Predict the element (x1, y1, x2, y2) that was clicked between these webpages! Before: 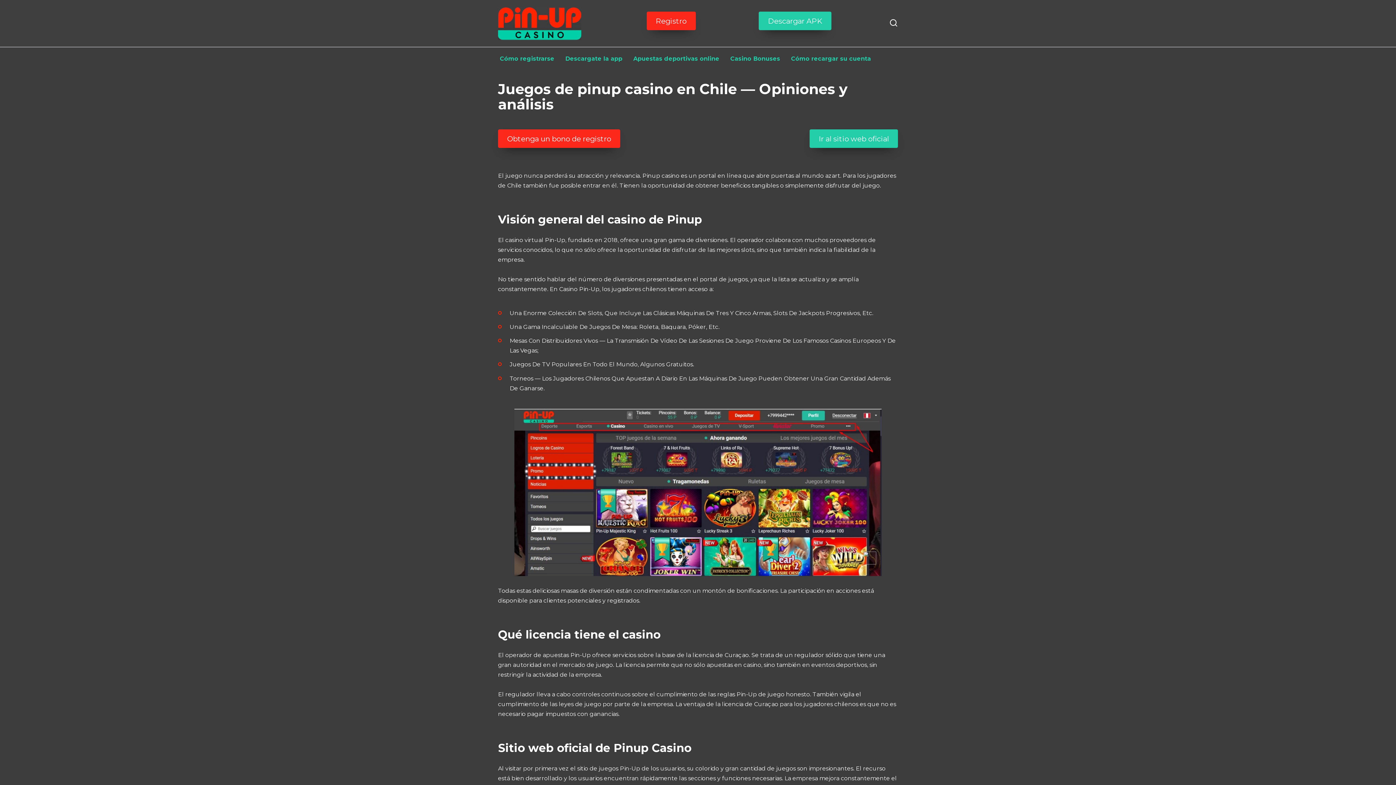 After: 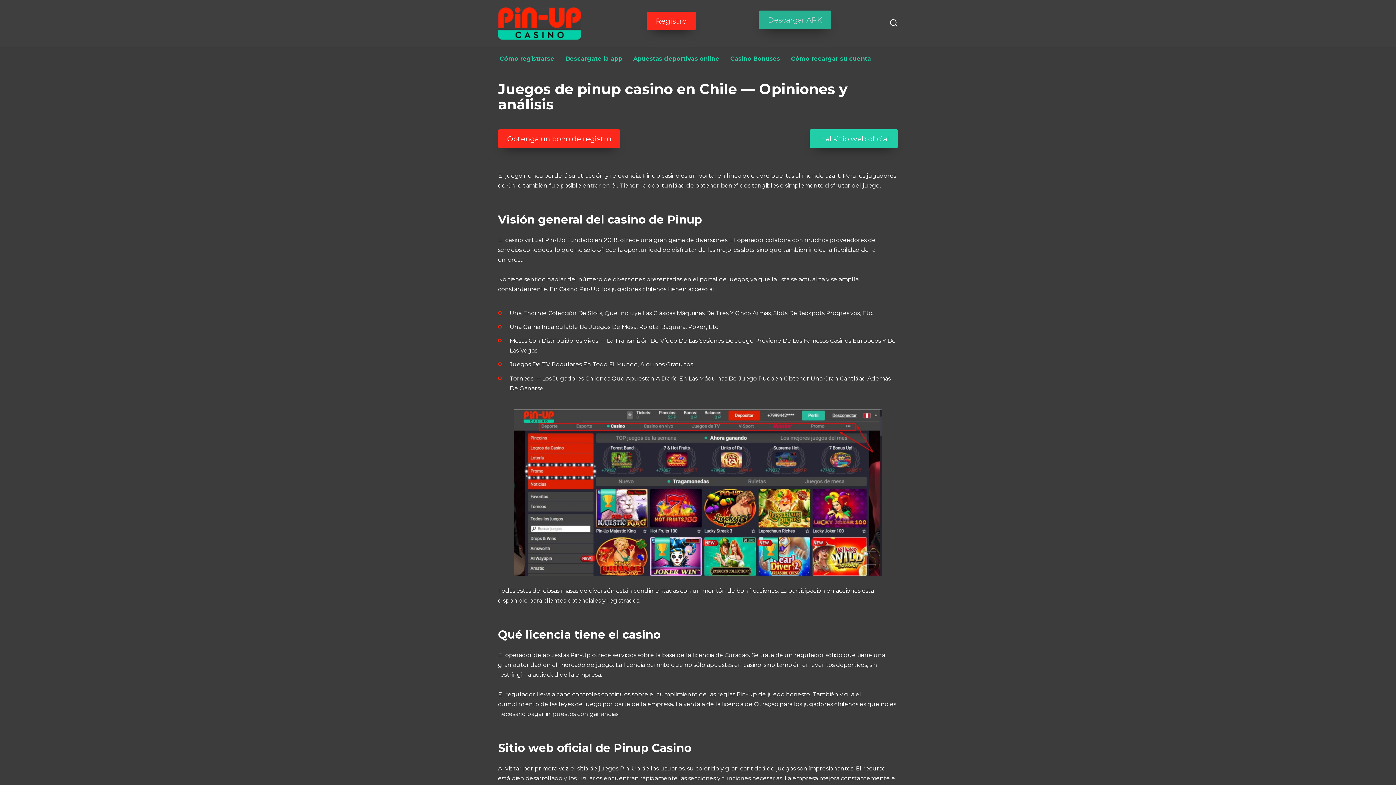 Action: label: Descargar APK bbox: (759, 11, 831, 30)